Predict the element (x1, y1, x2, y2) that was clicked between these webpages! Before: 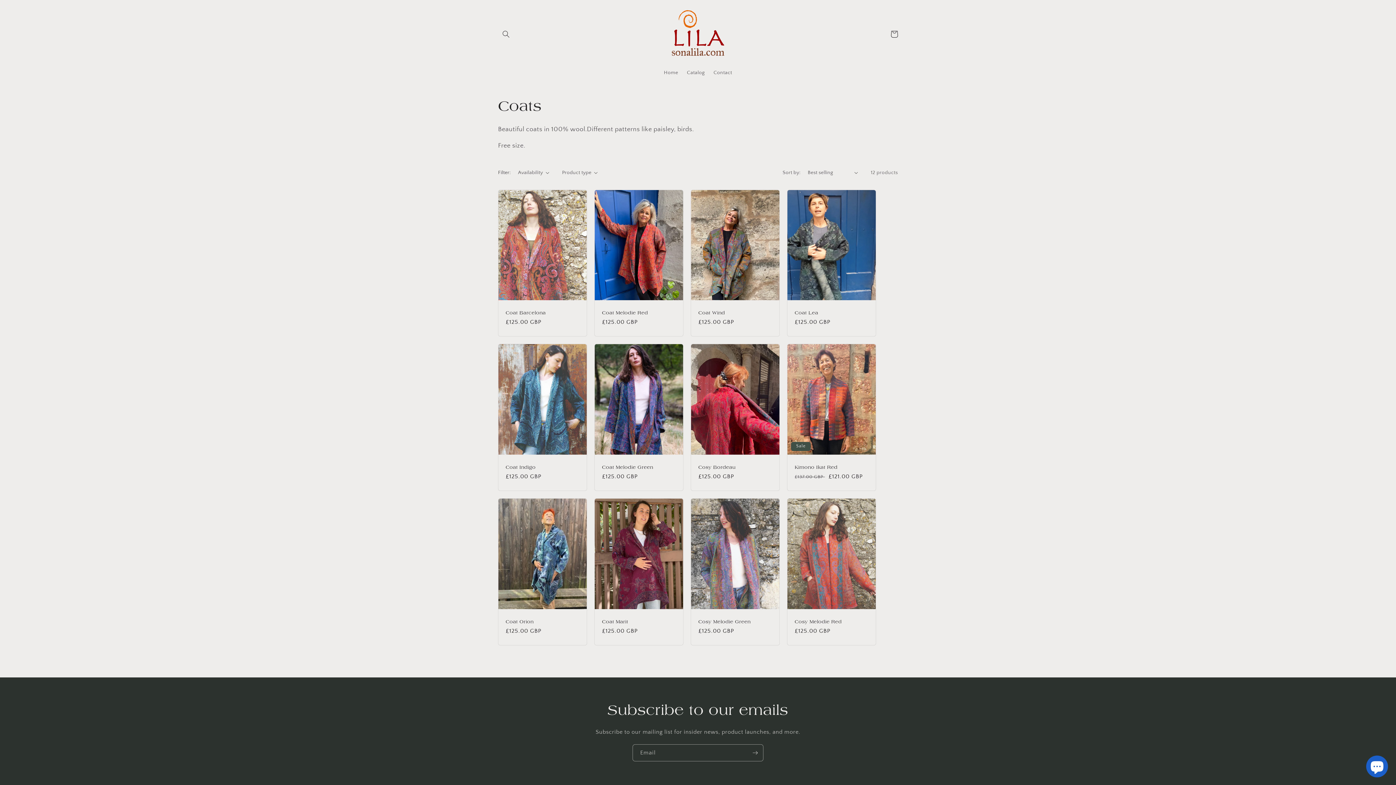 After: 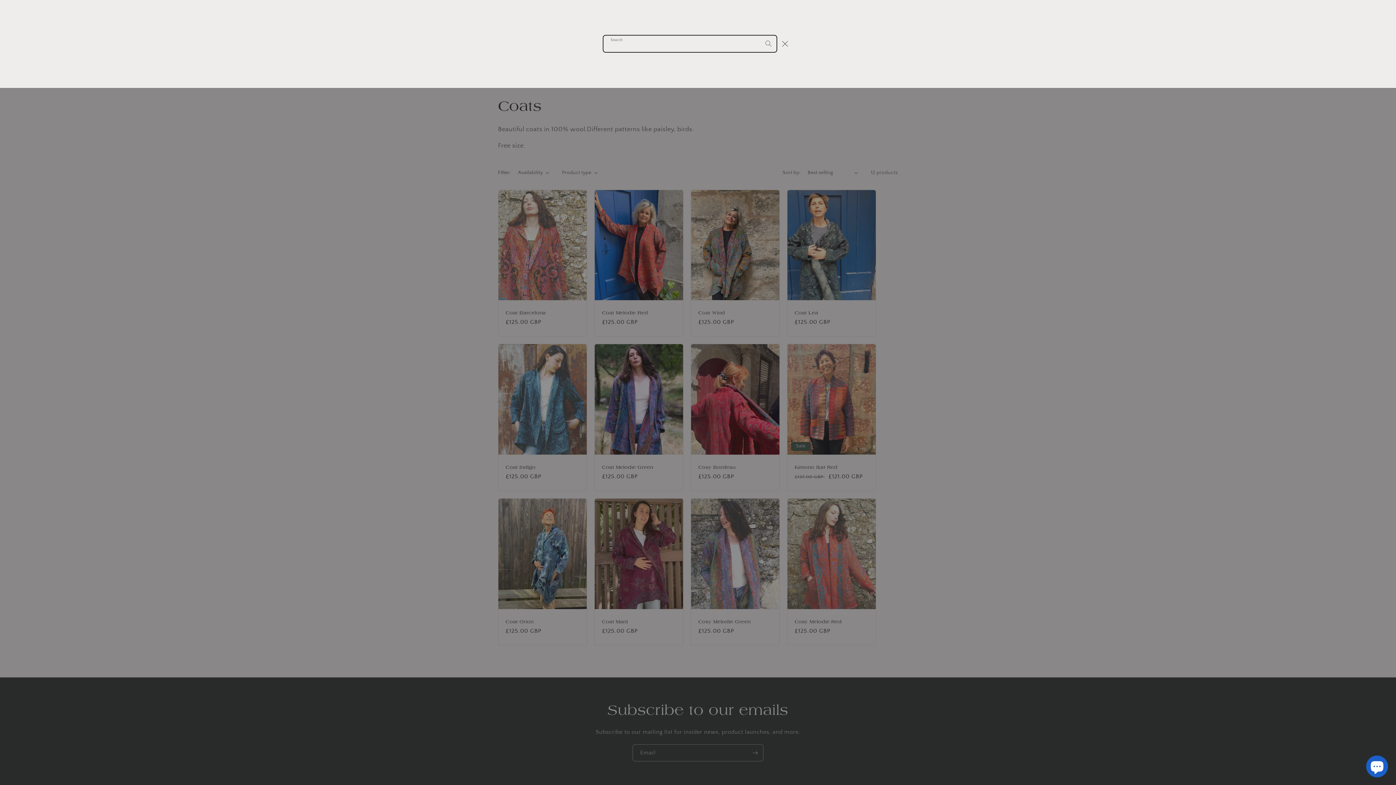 Action: bbox: (498, 26, 514, 42) label: Search